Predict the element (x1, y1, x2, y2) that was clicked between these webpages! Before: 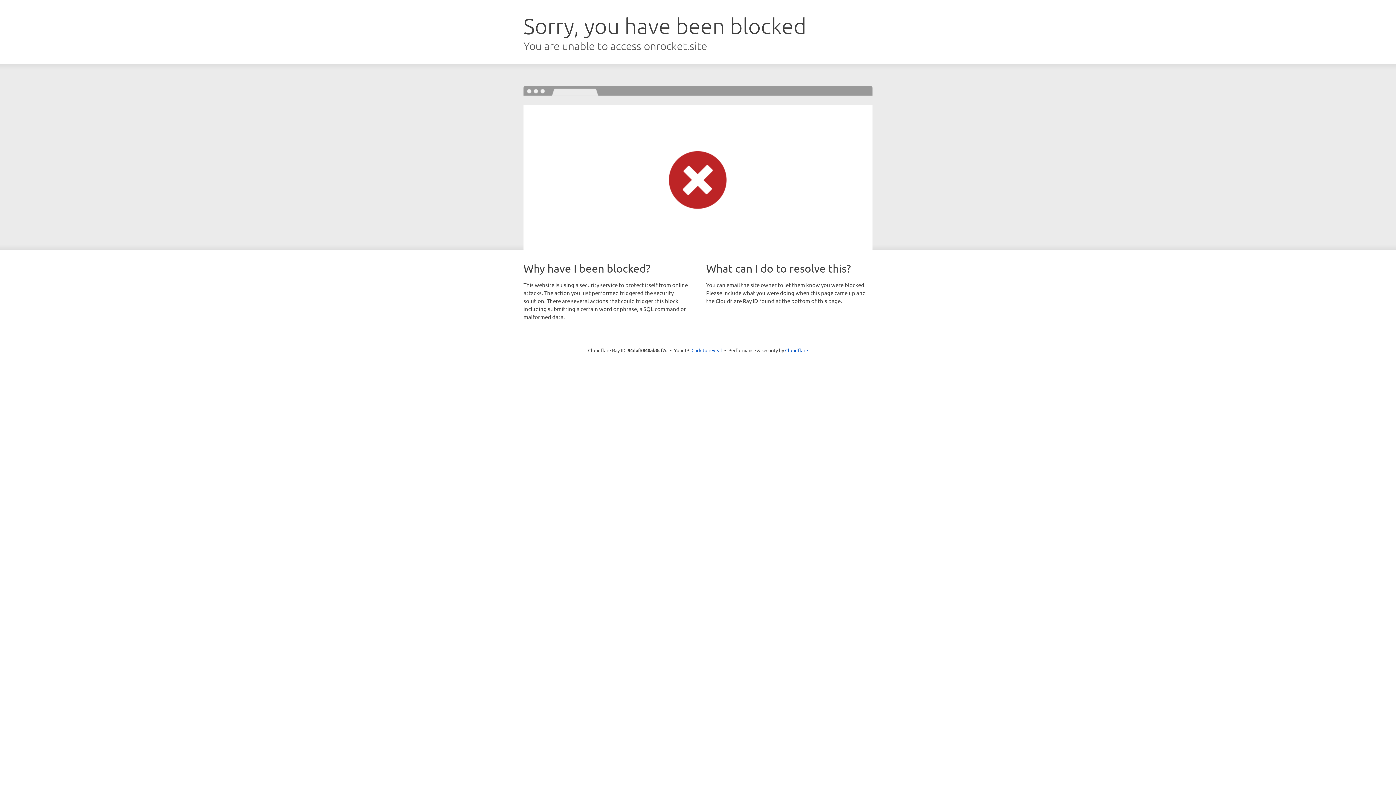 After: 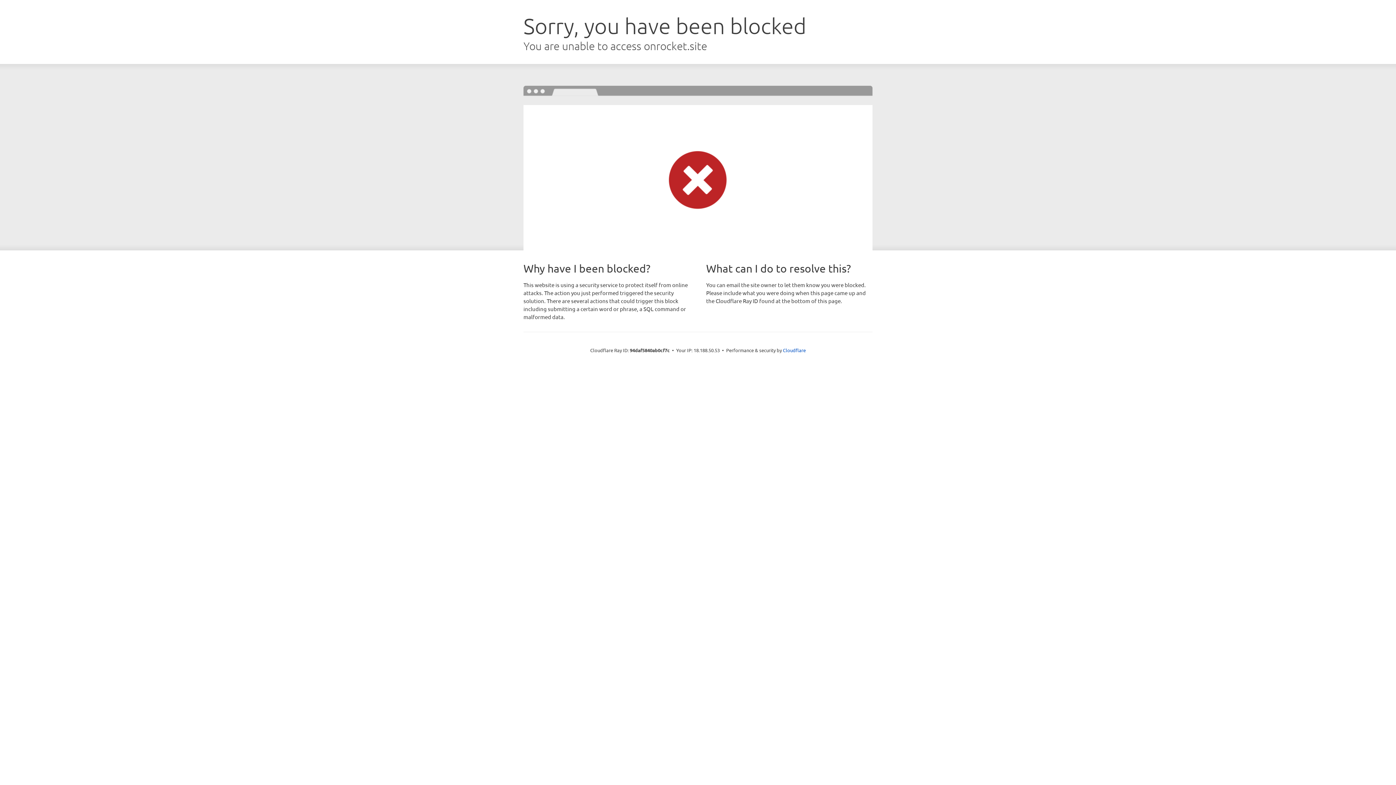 Action: label: Click to reveal bbox: (691, 346, 722, 353)